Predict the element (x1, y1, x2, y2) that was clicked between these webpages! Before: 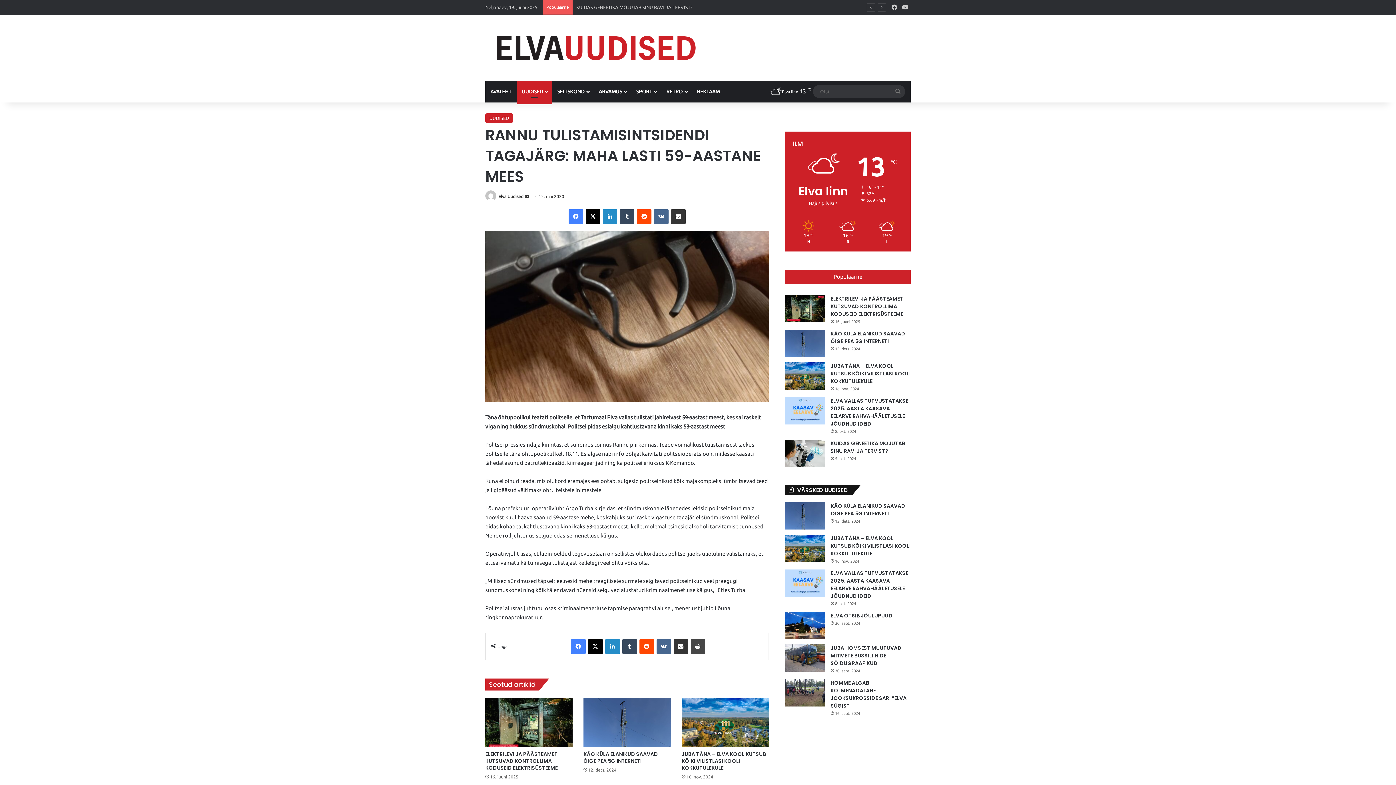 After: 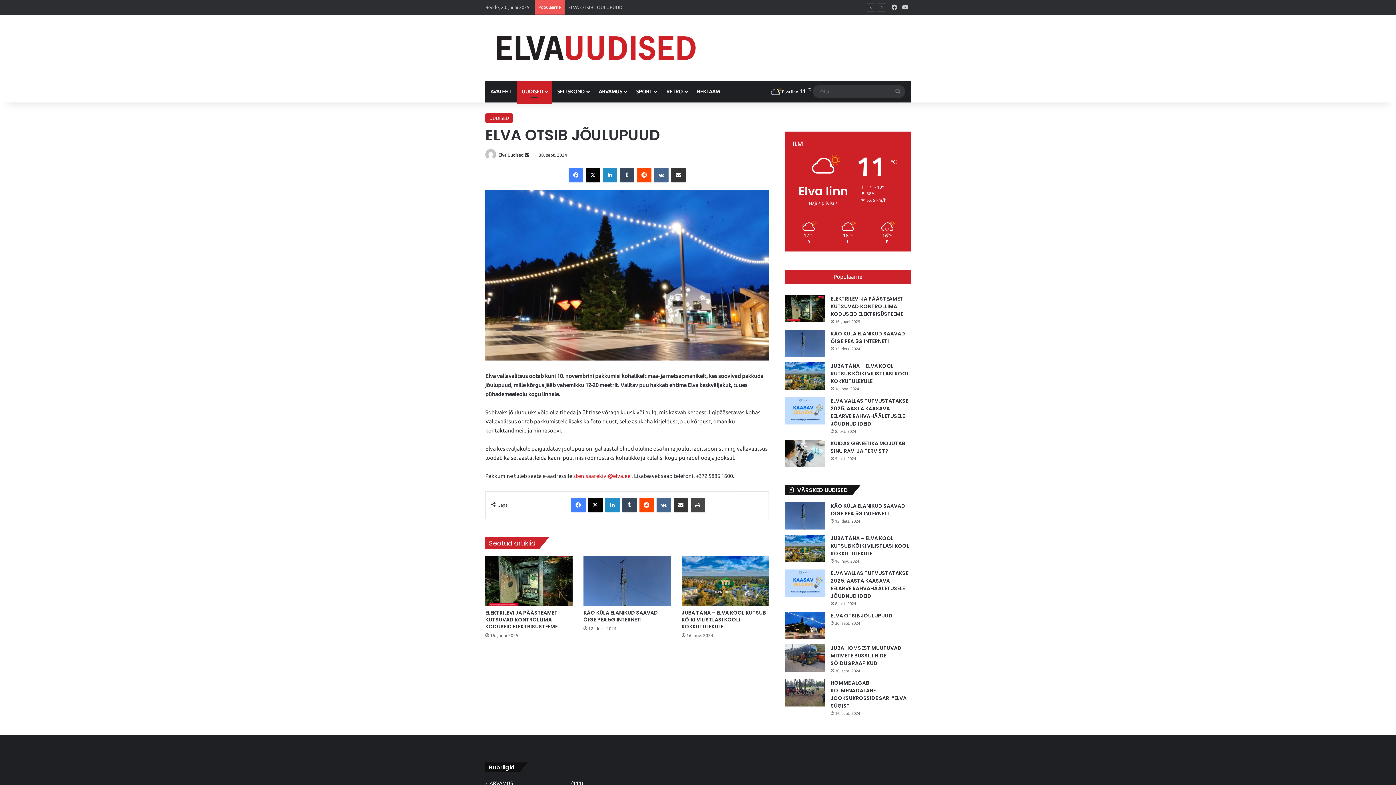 Action: label: ELVA OTSIB JÕULUPUUD bbox: (785, 612, 825, 639)